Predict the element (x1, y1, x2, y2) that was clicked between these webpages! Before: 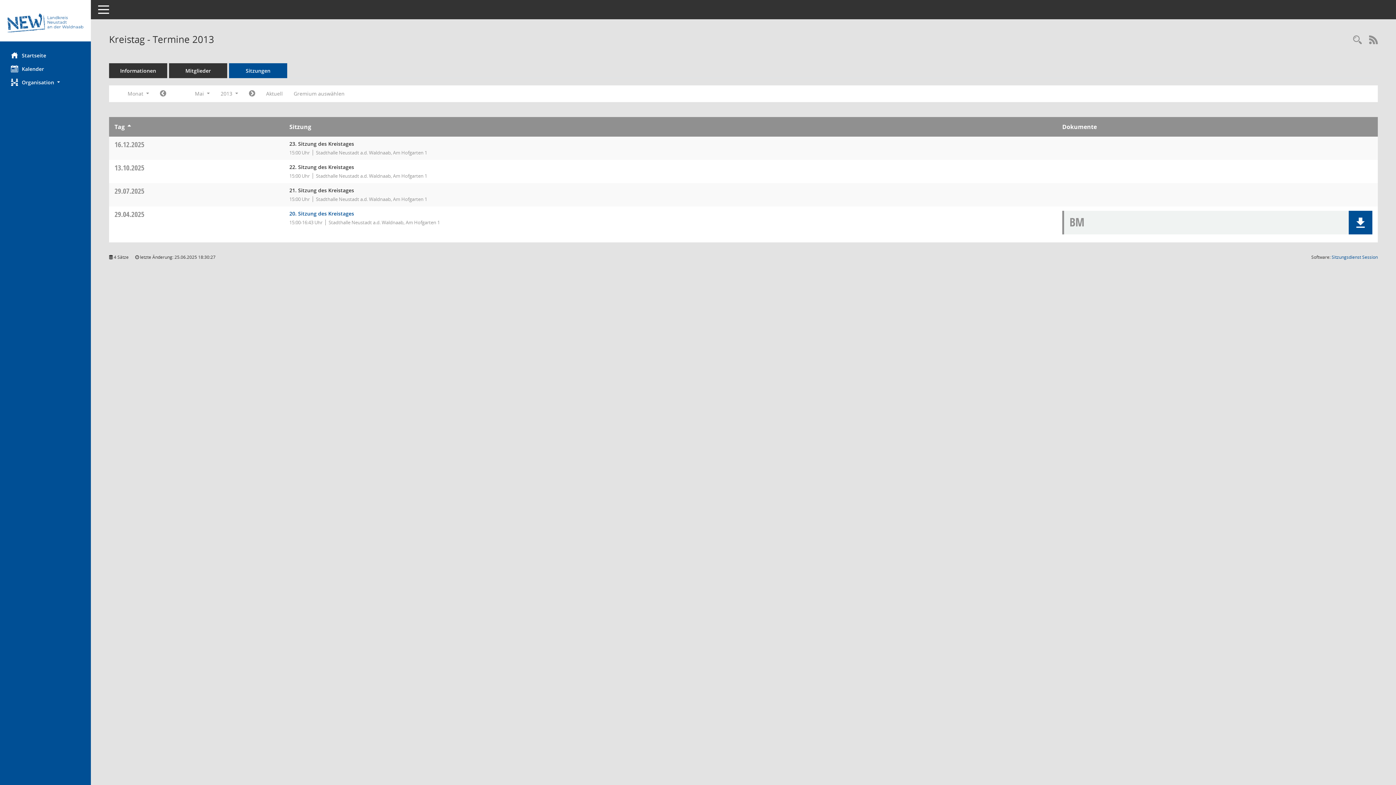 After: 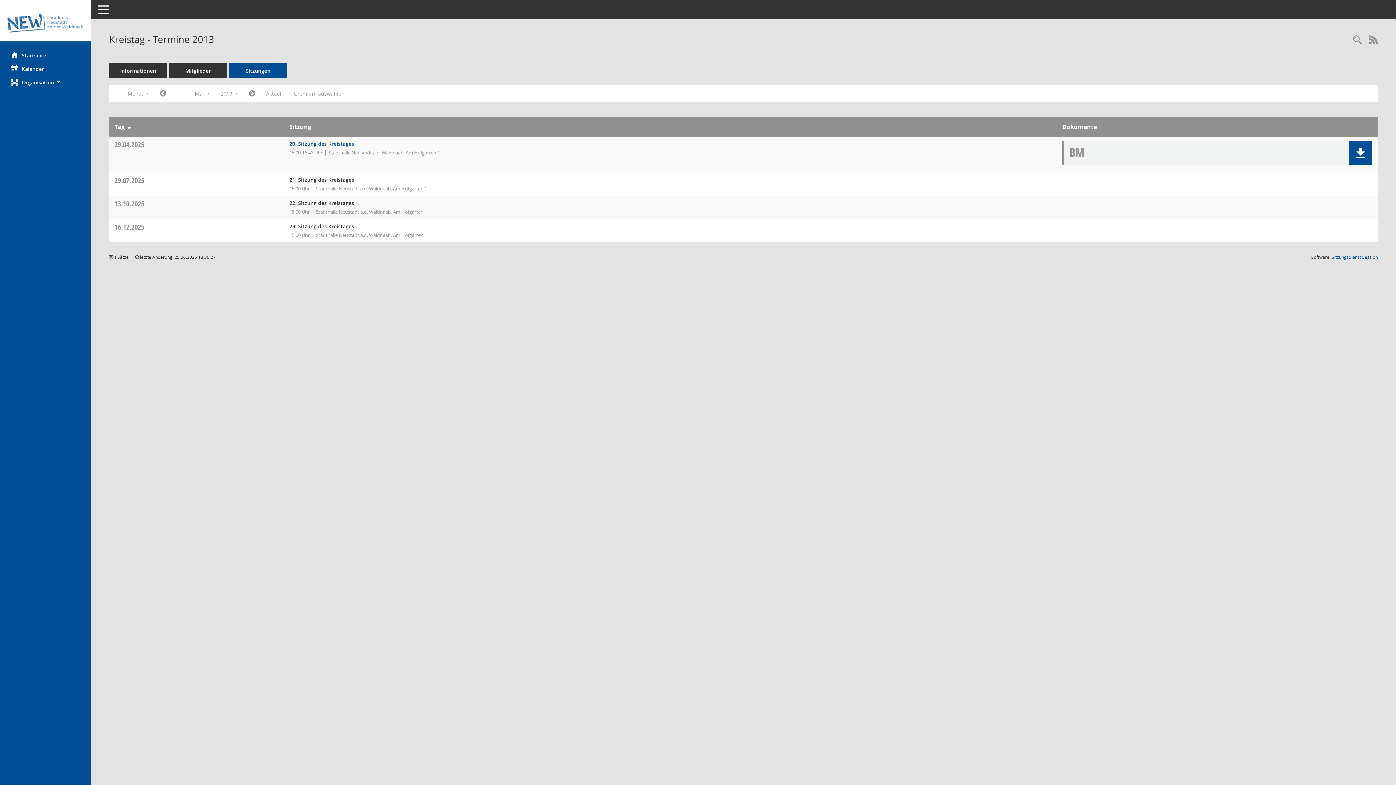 Action: label: Sortieren: nach Tag aufsteigend bbox: (114, 122, 124, 130)